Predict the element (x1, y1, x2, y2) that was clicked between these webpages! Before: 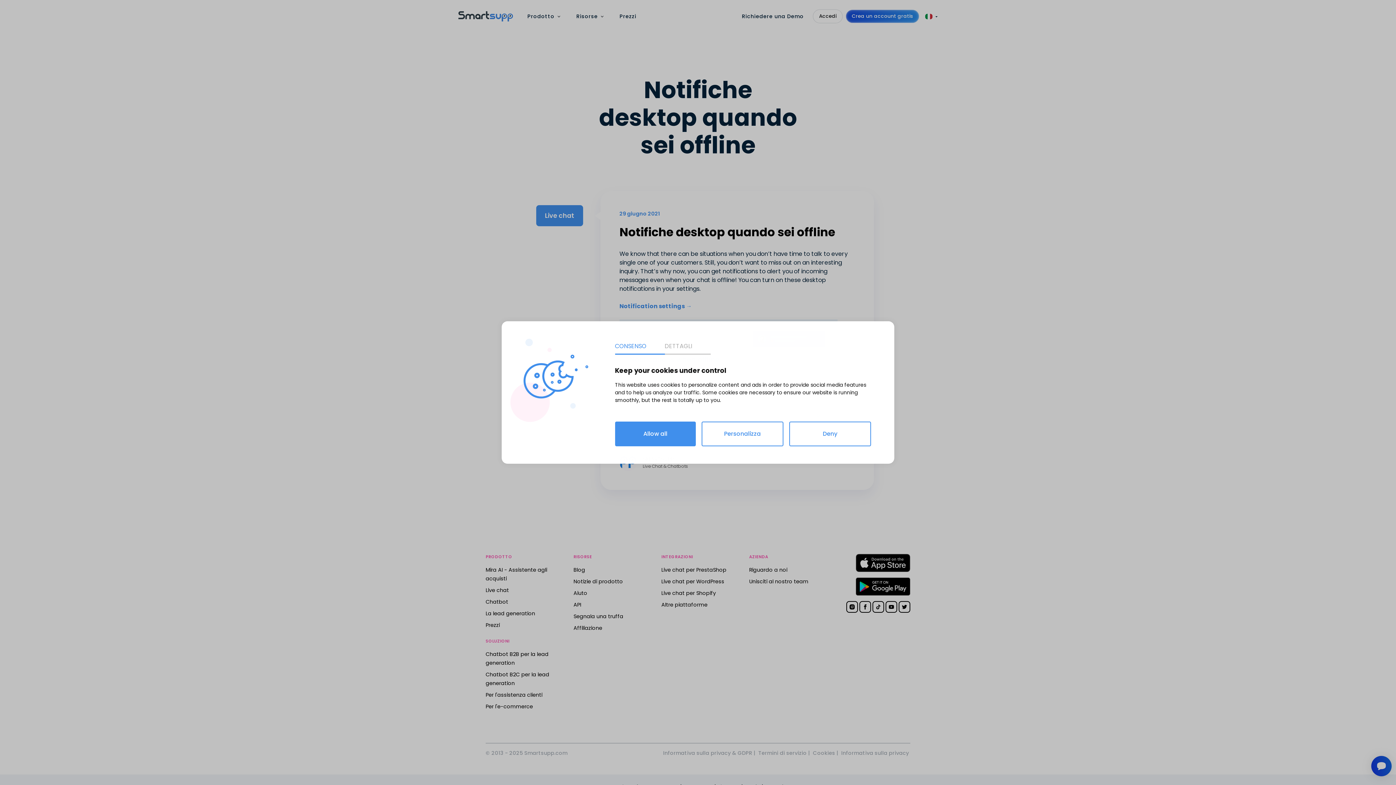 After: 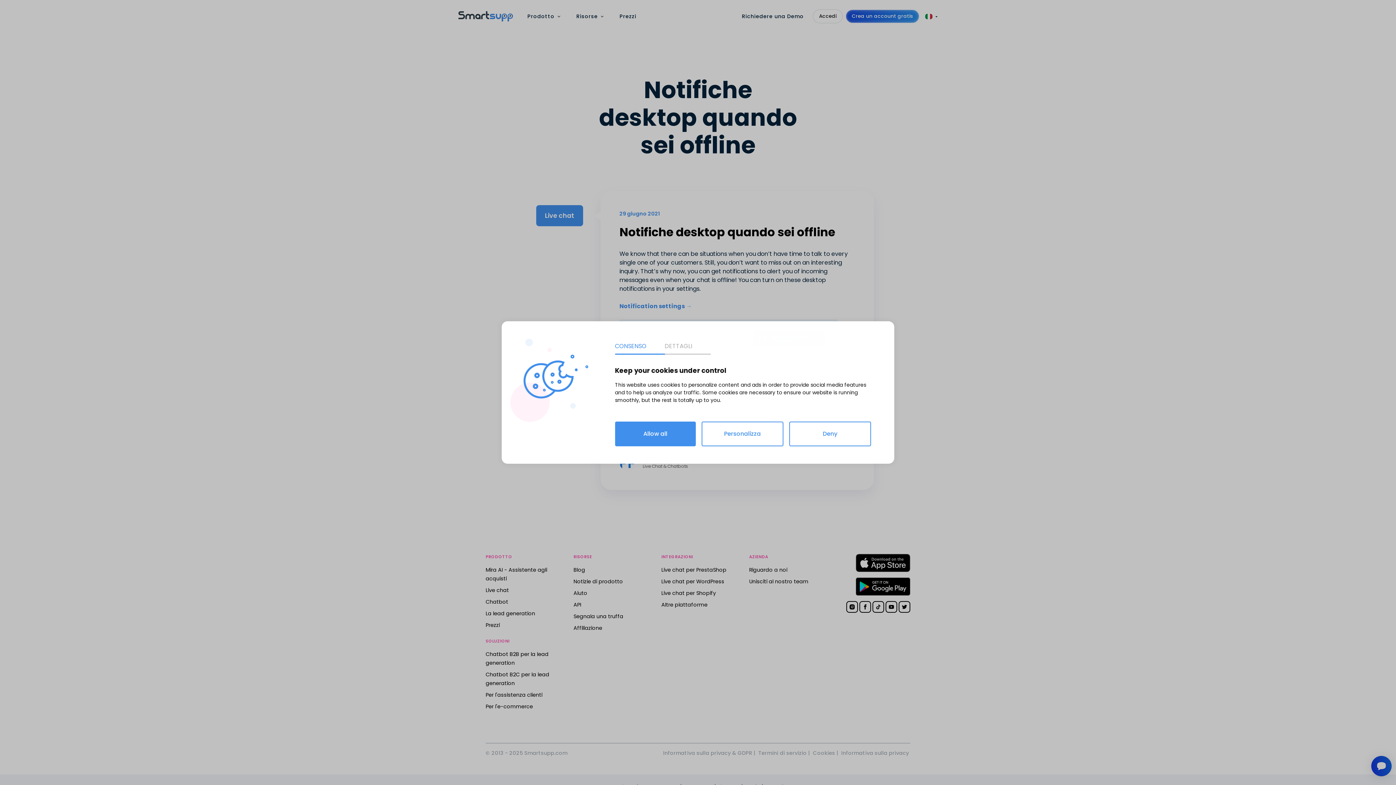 Action: bbox: (825, 577, 910, 598)